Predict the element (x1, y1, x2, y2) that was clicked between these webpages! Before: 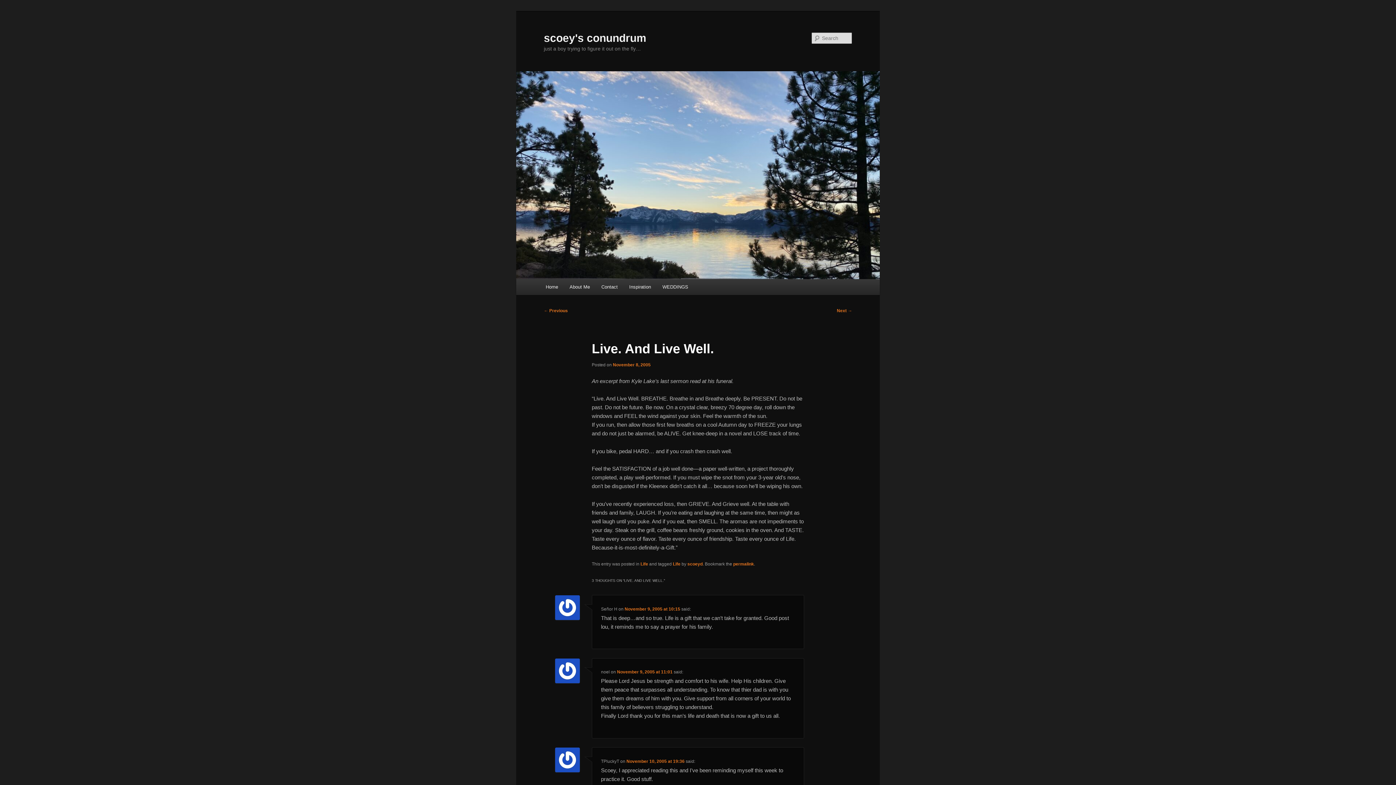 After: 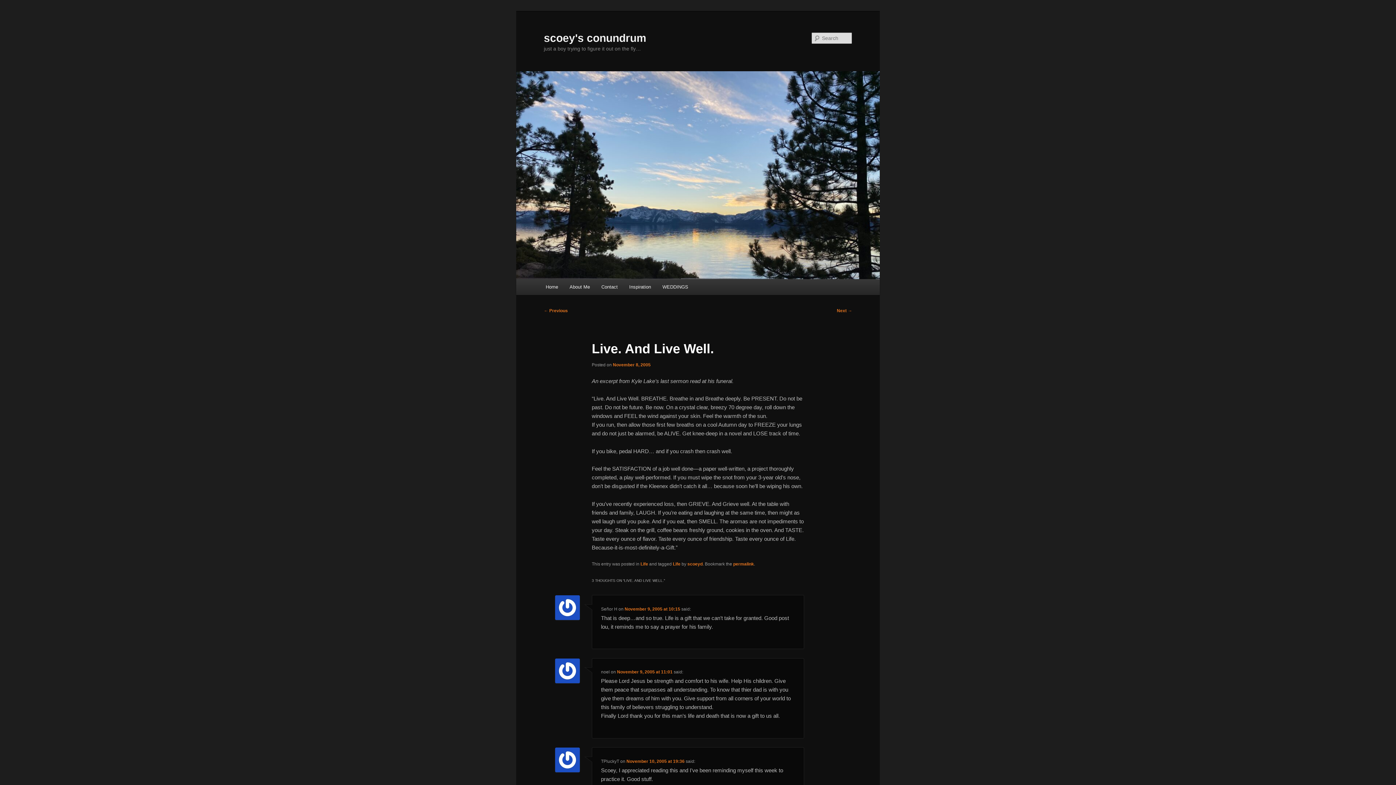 Action: bbox: (613, 362, 650, 367) label: November 8, 2005